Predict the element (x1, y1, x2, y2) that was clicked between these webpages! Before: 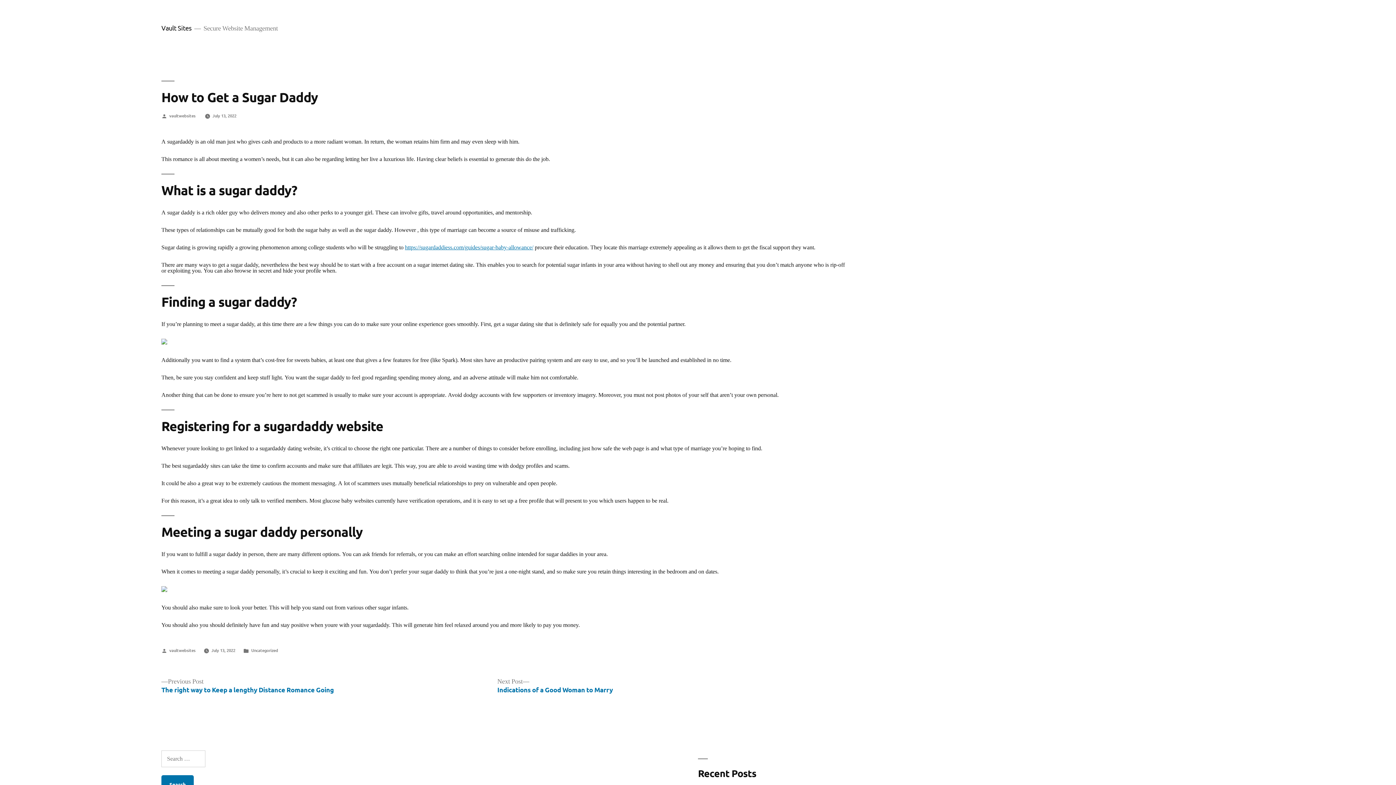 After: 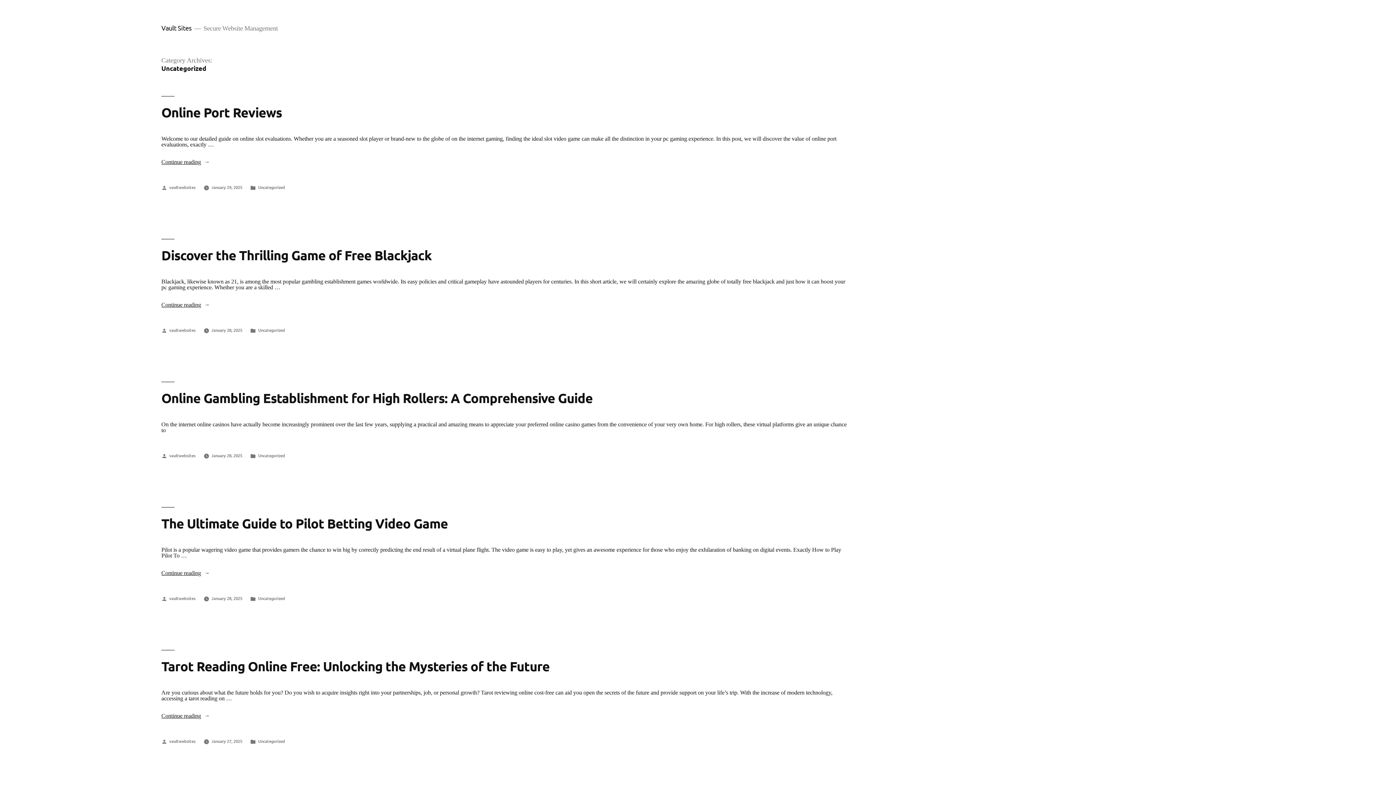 Action: label: Uncategorized bbox: (251, 647, 278, 653)